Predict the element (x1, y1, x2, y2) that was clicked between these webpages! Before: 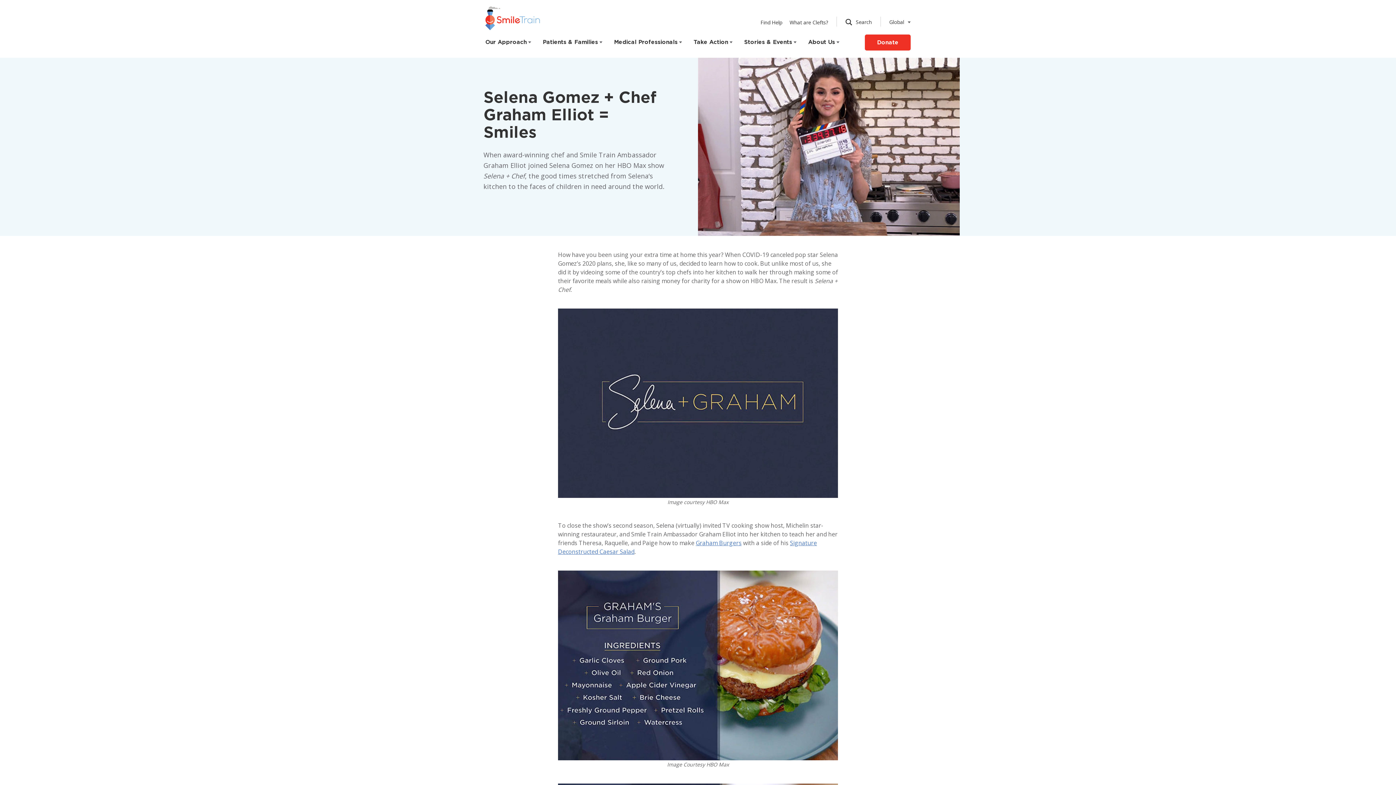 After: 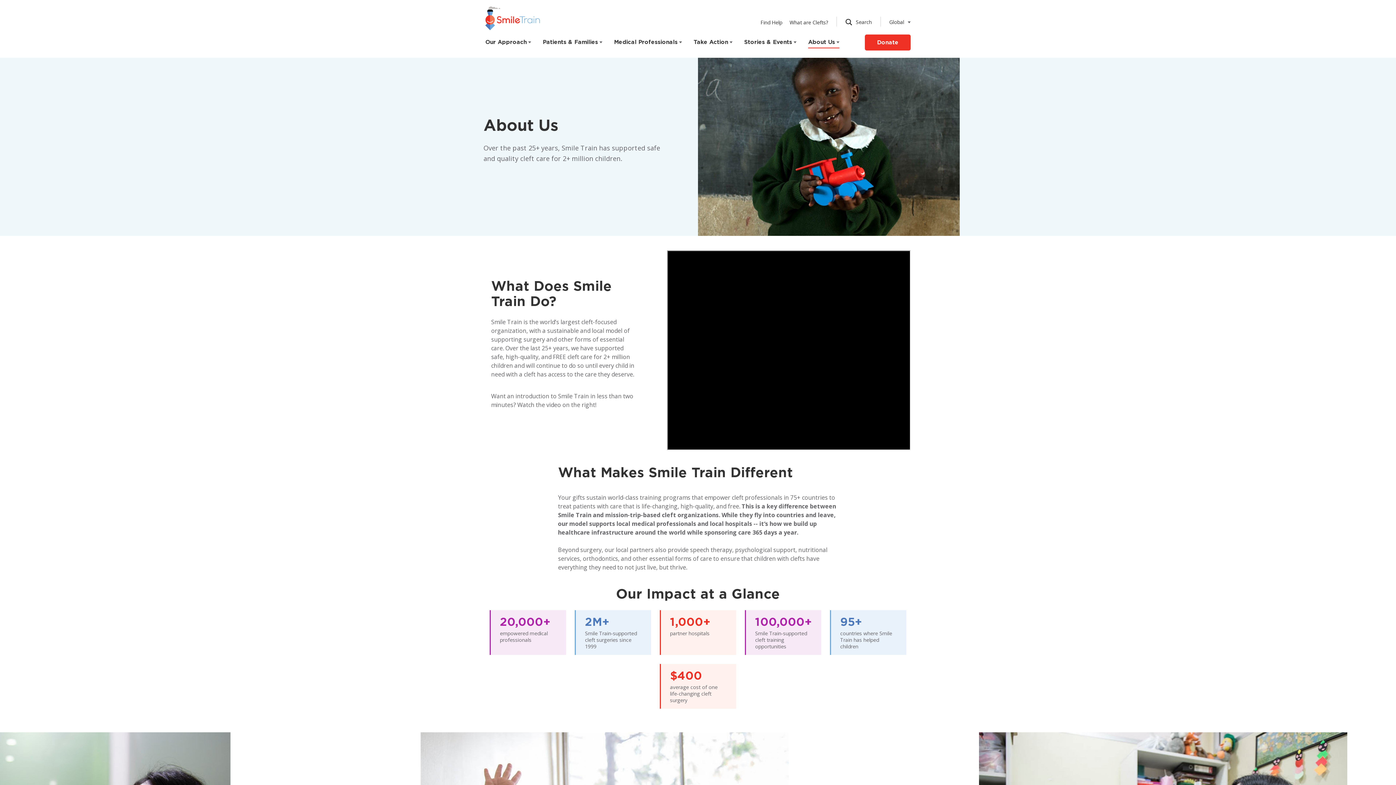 Action: bbox: (808, 36, 839, 48) label: About Us